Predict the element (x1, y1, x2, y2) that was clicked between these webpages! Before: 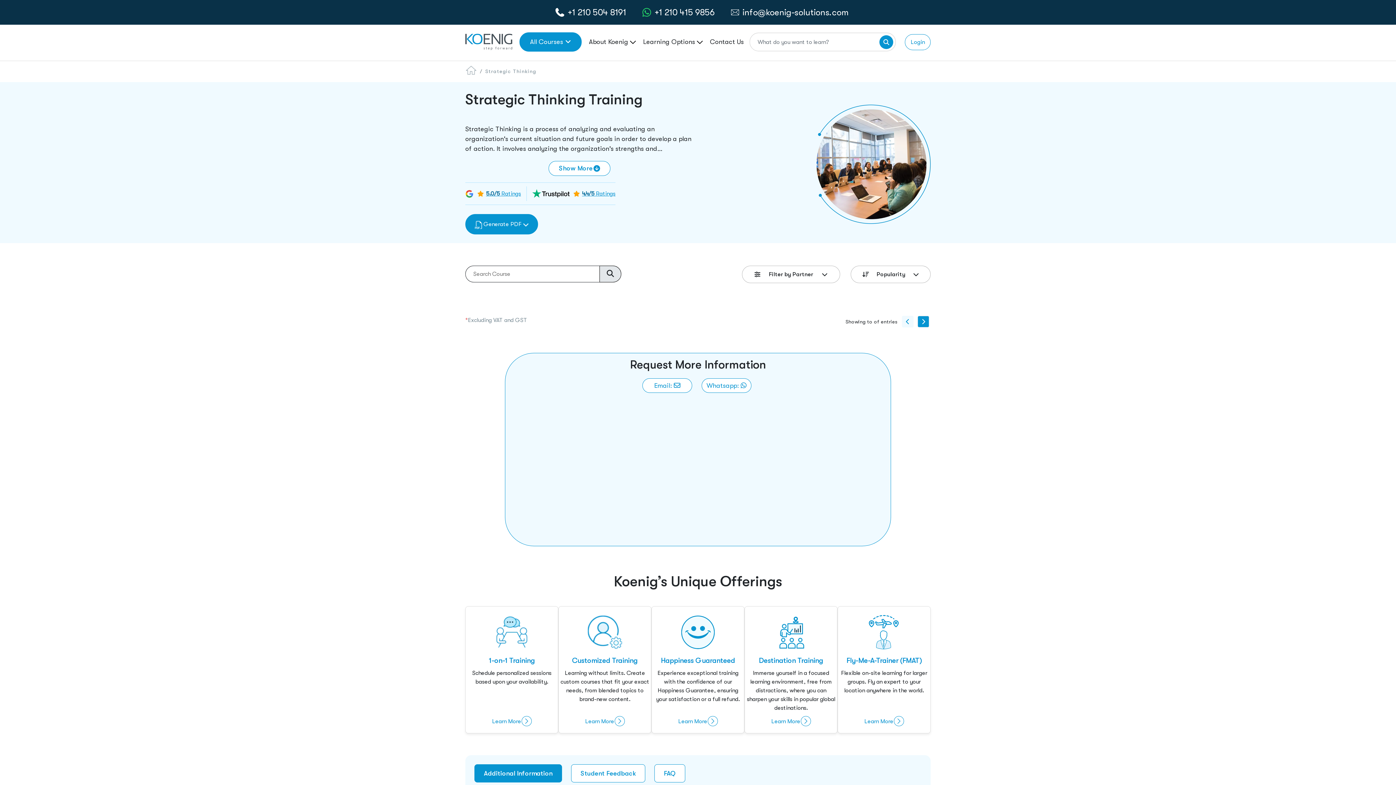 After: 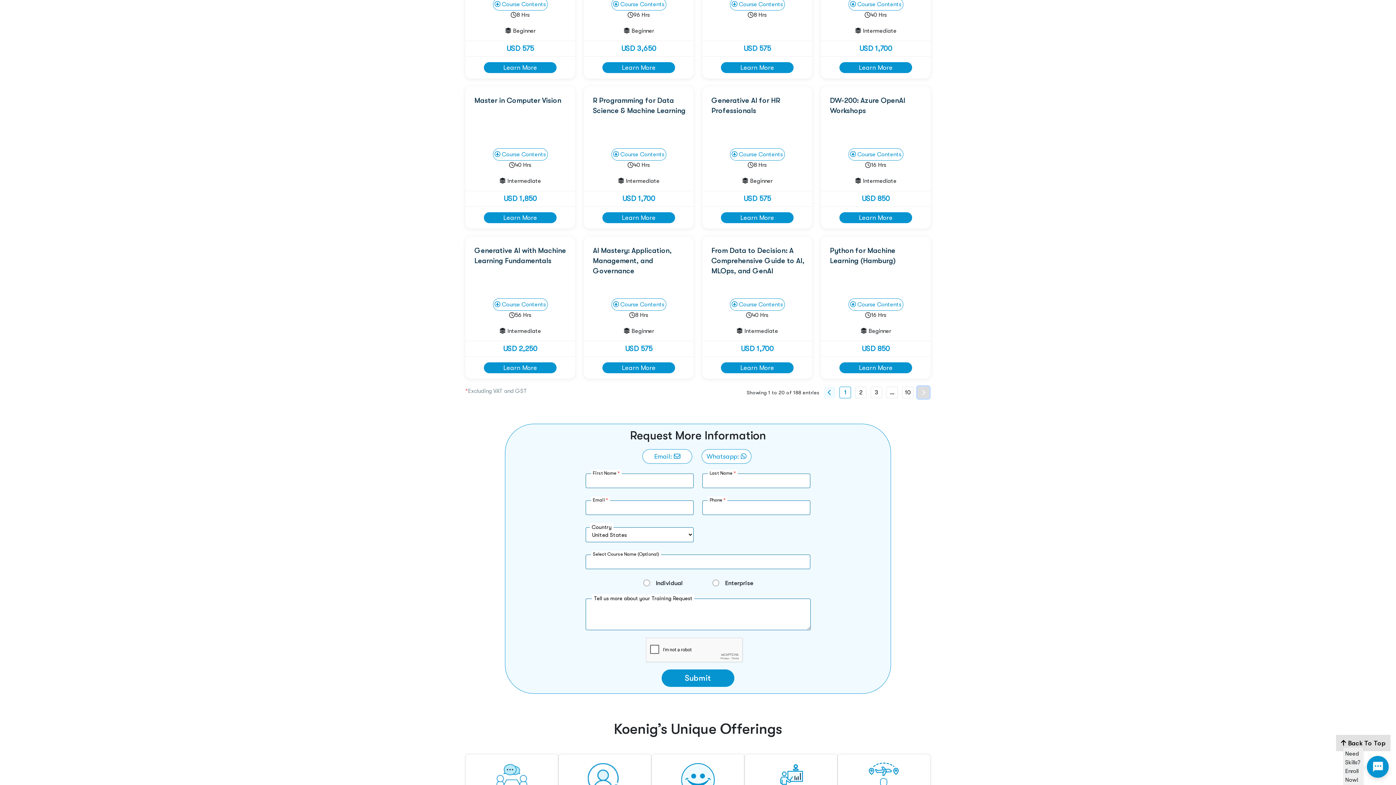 Action: bbox: (917, 316, 929, 327)